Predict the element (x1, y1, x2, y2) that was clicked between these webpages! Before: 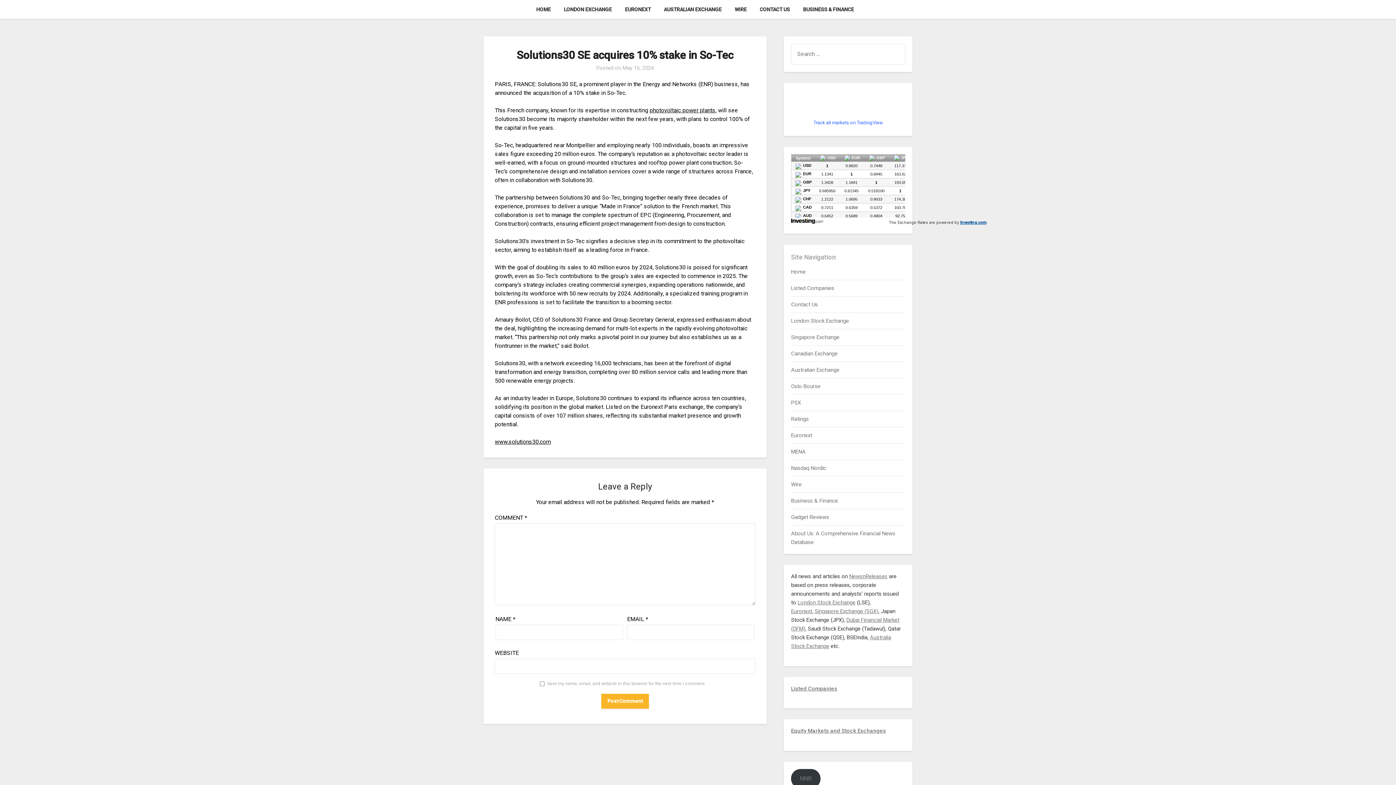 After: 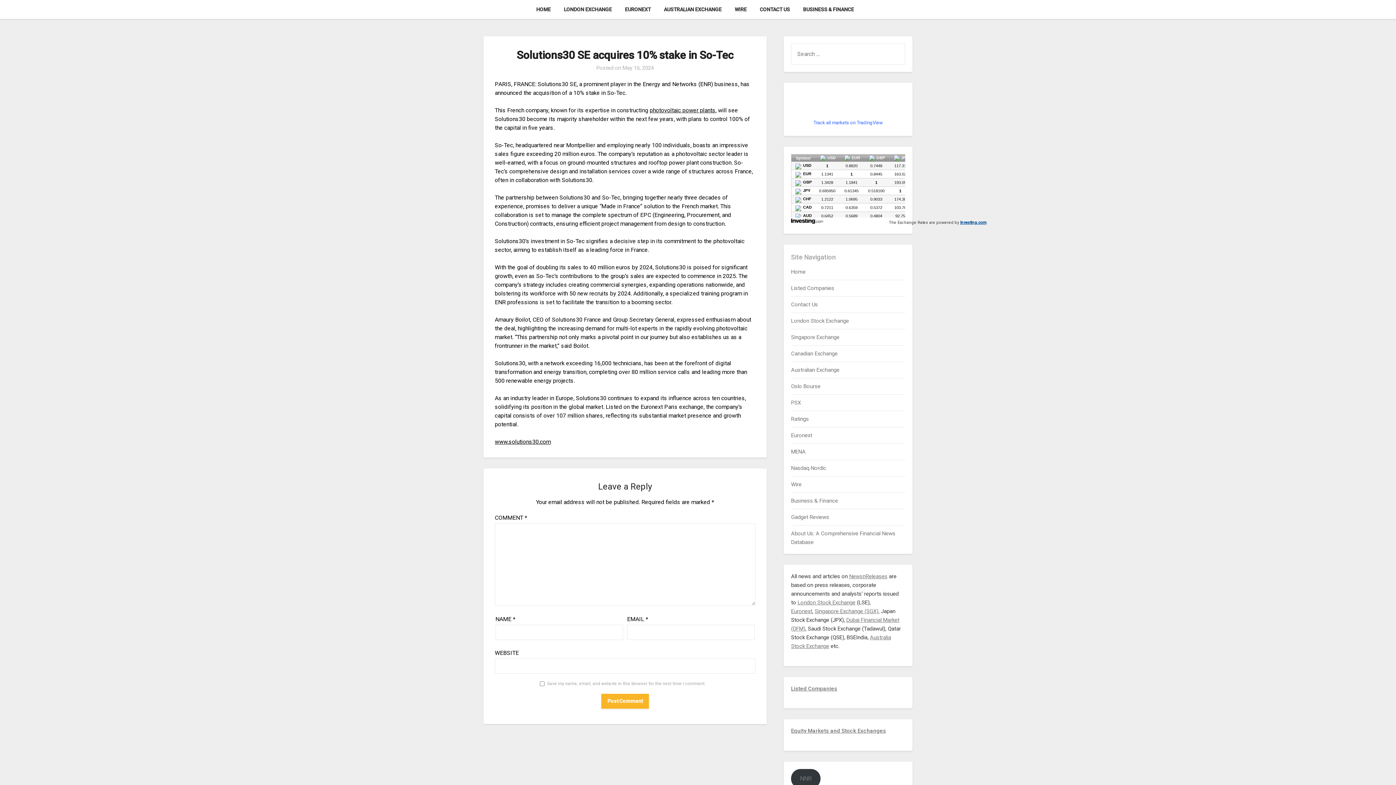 Action: label: www.solutions30.com bbox: (494, 438, 550, 445)